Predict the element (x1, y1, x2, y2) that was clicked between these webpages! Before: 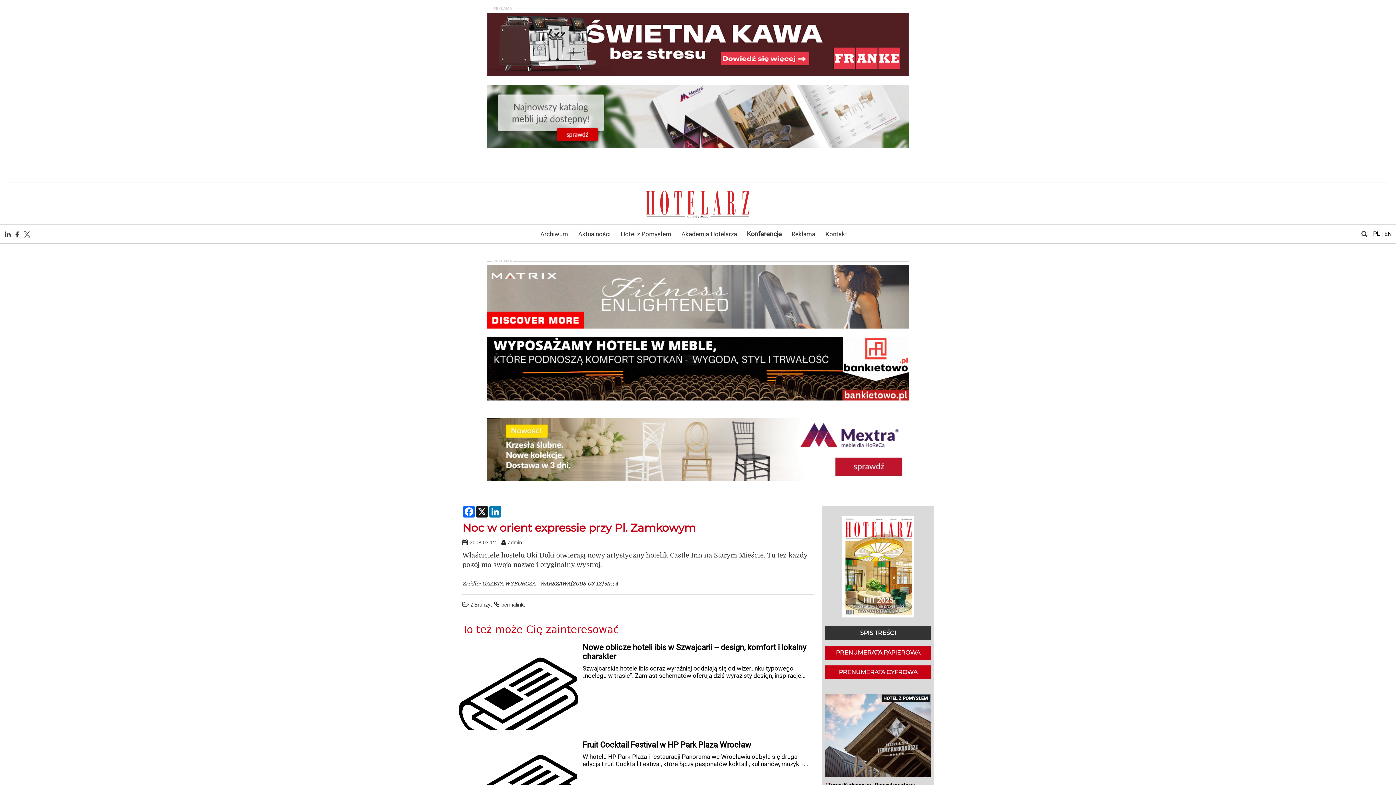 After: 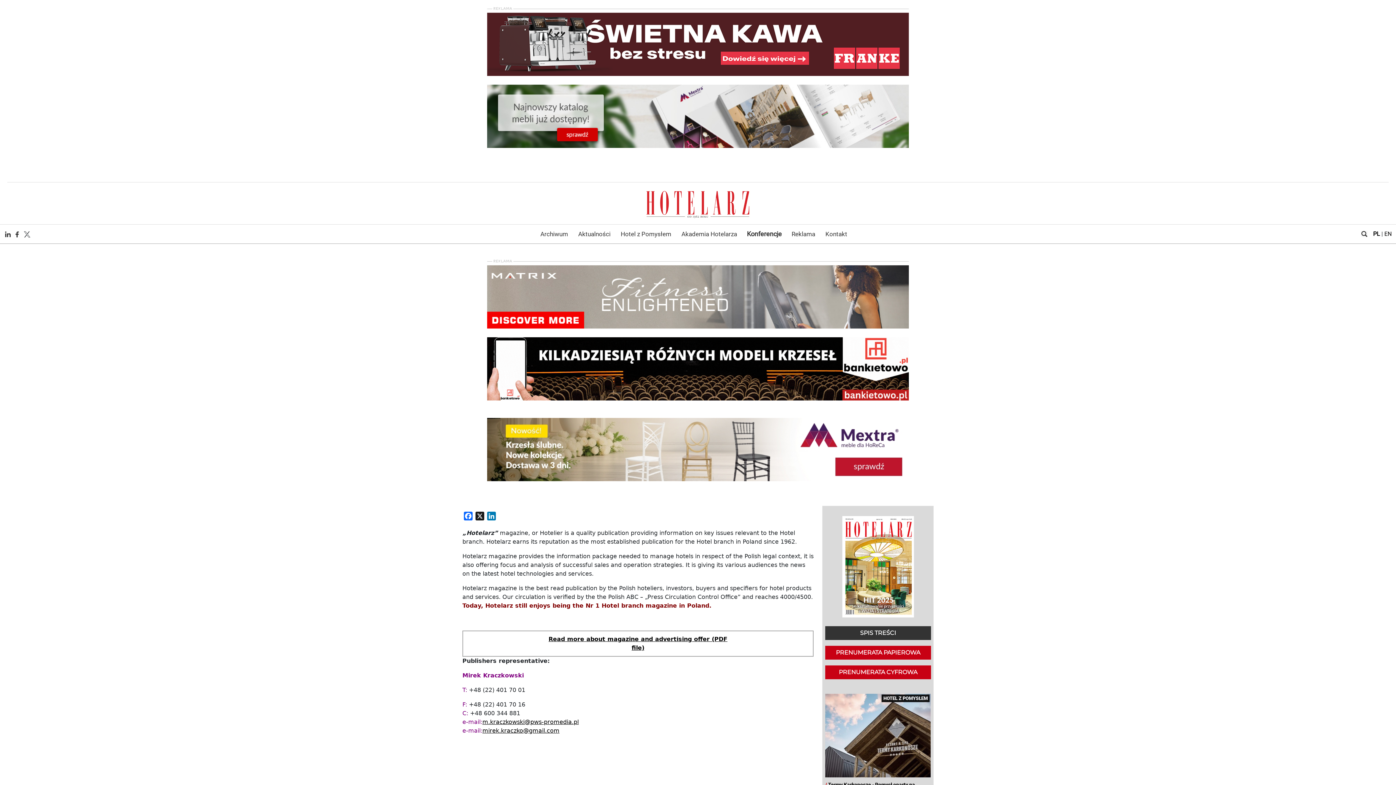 Action: label: EN bbox: (1384, 230, 1392, 237)